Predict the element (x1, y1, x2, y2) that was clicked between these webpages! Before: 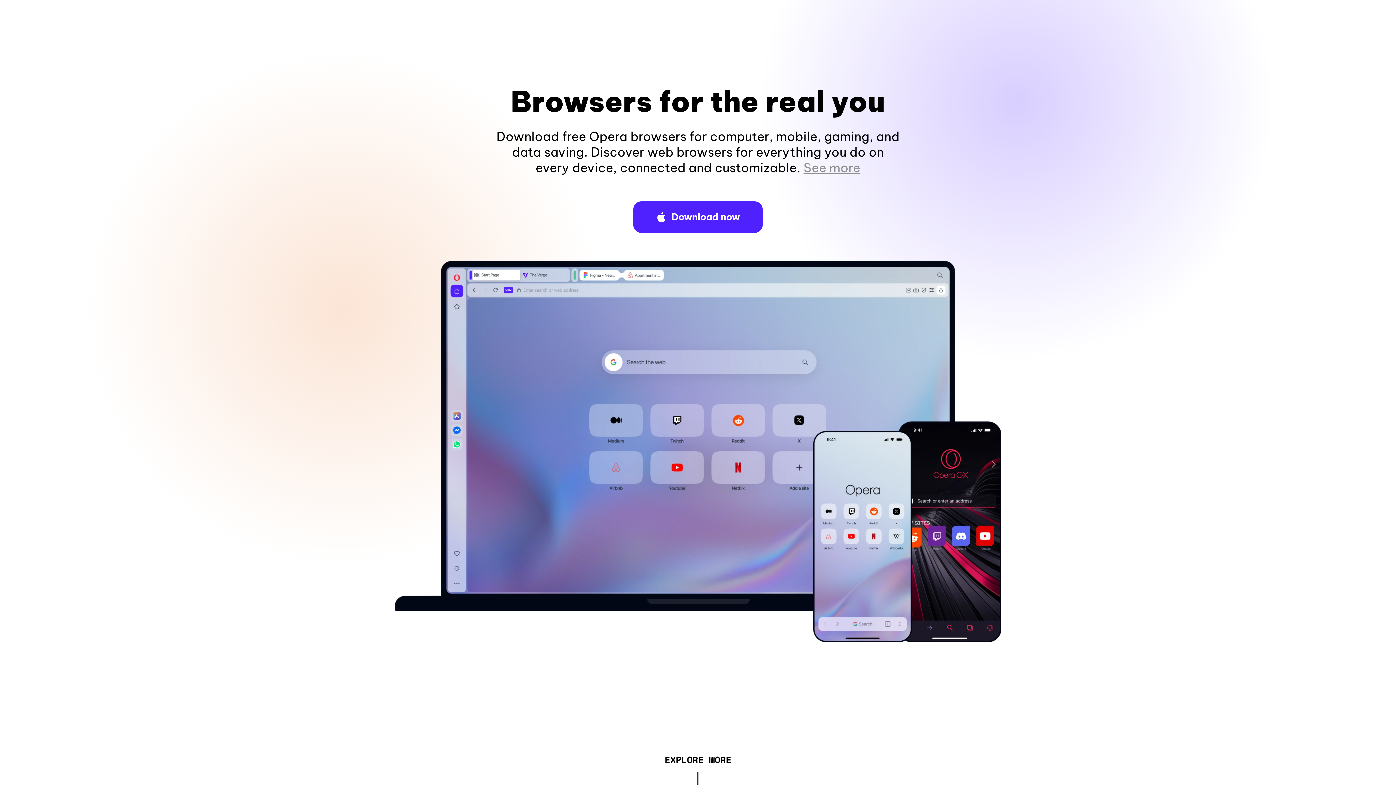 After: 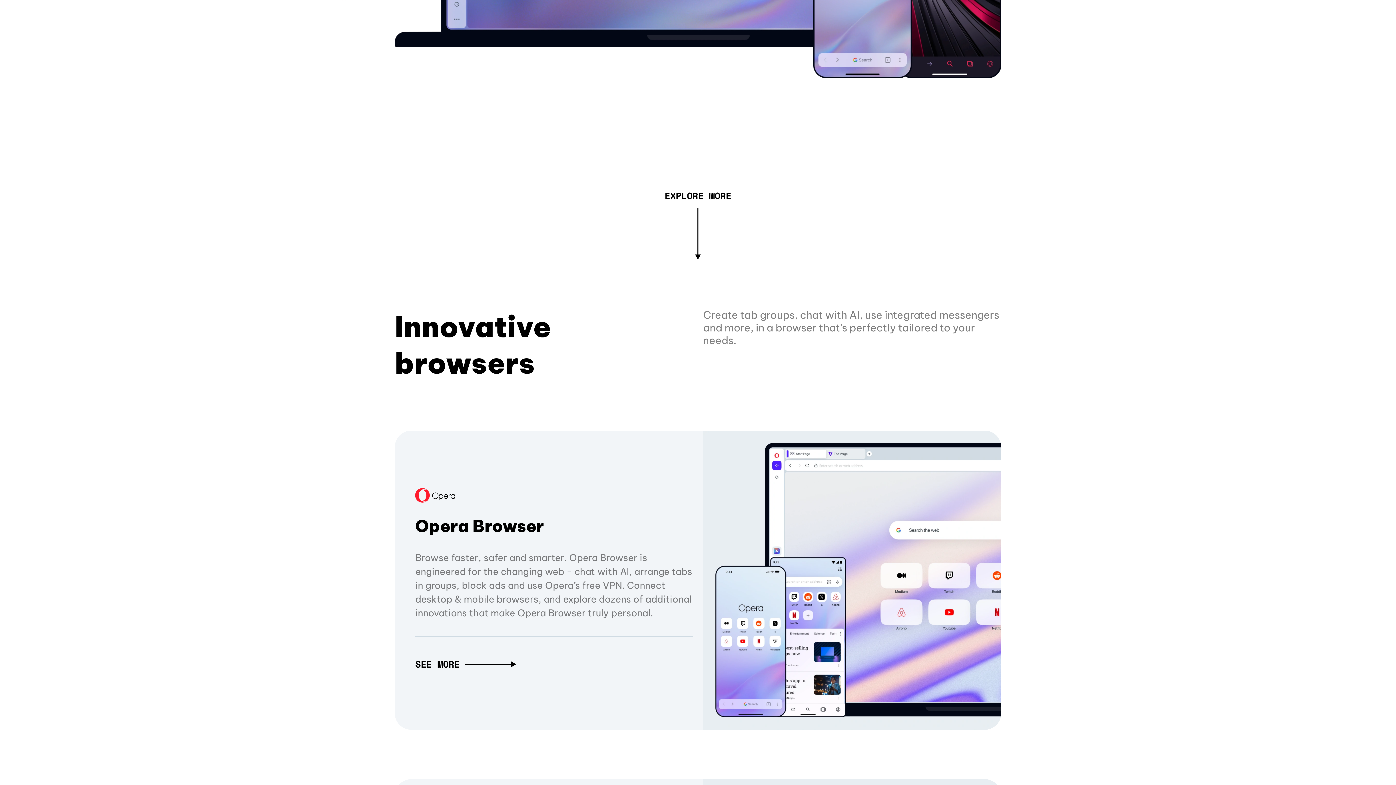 Action: bbox: (803, 160, 860, 175) label: See more